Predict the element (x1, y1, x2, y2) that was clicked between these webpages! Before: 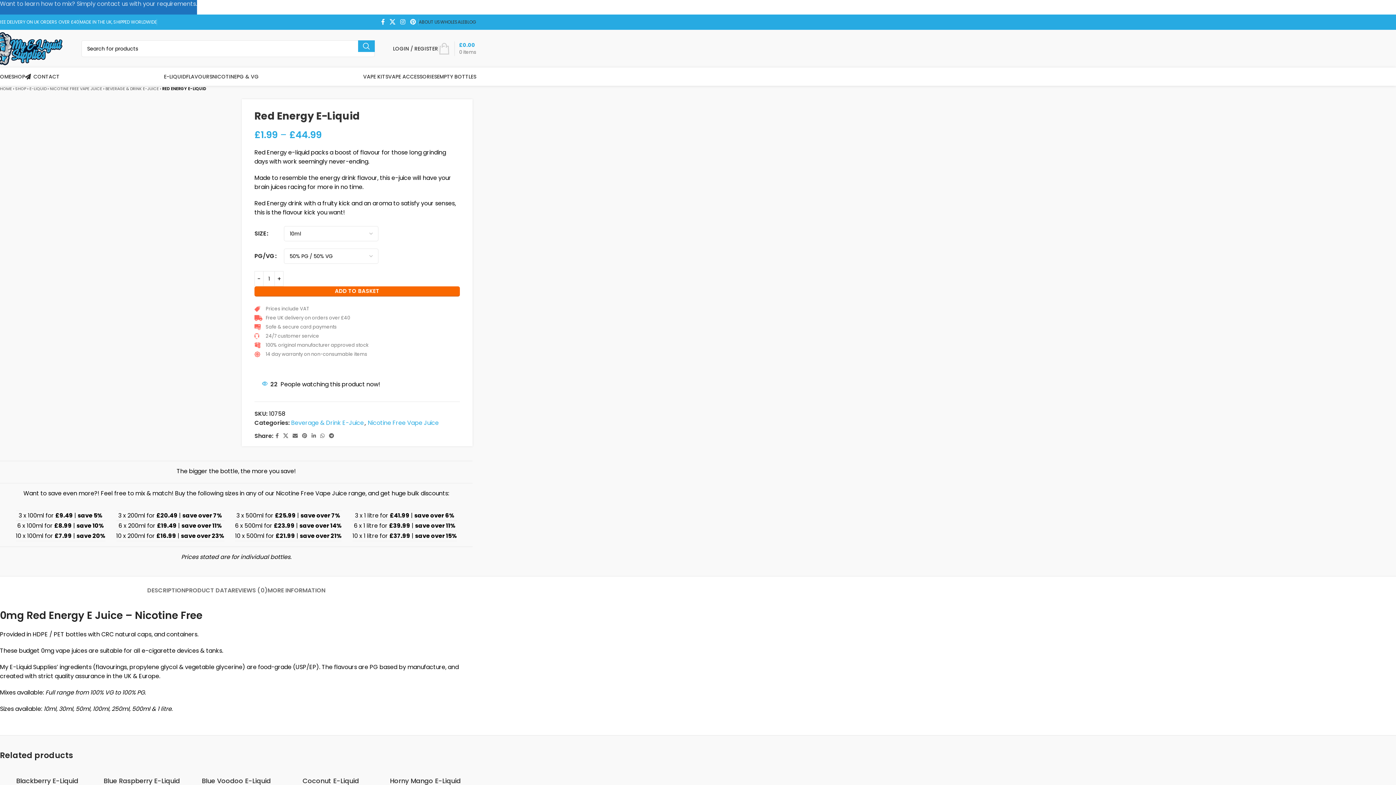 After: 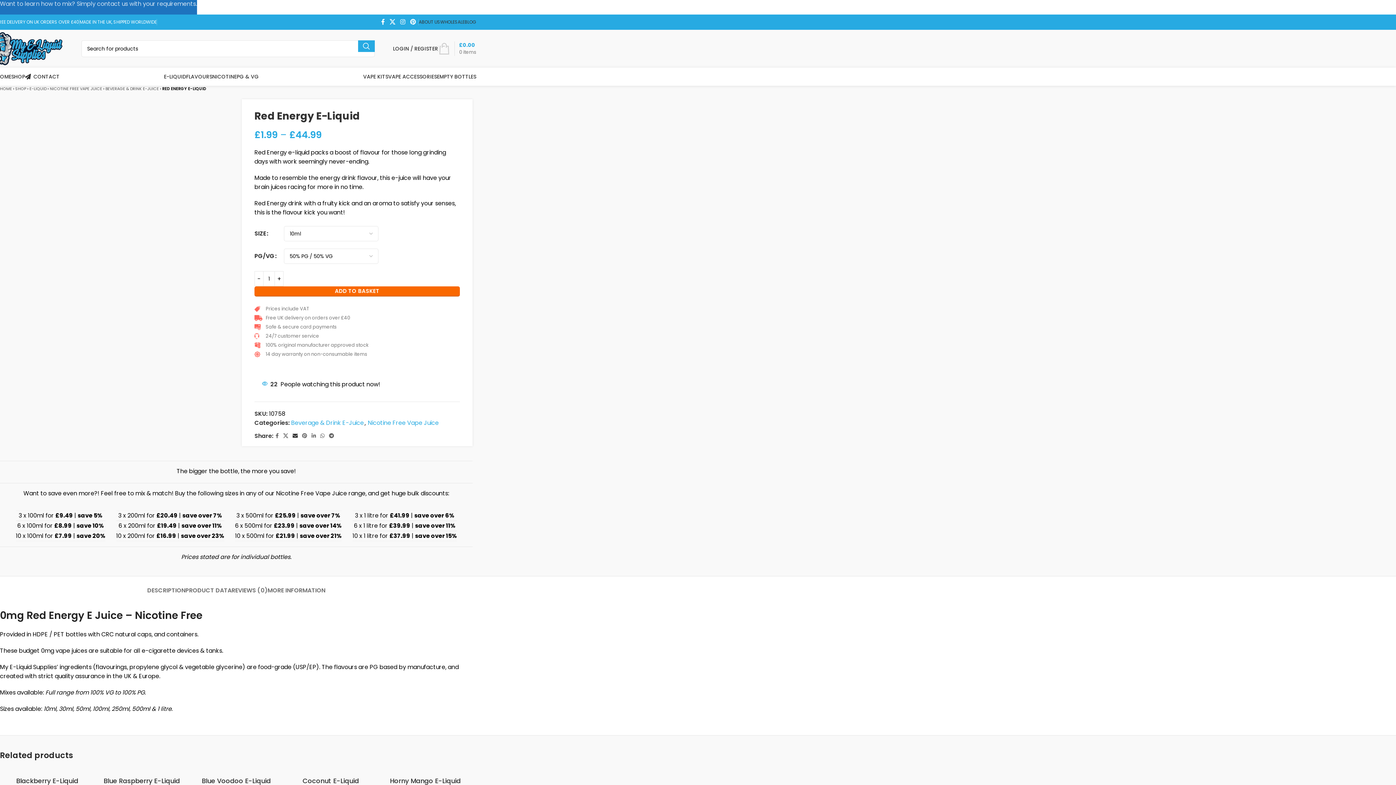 Action: label: Email social link bbox: (290, 431, 299, 441)